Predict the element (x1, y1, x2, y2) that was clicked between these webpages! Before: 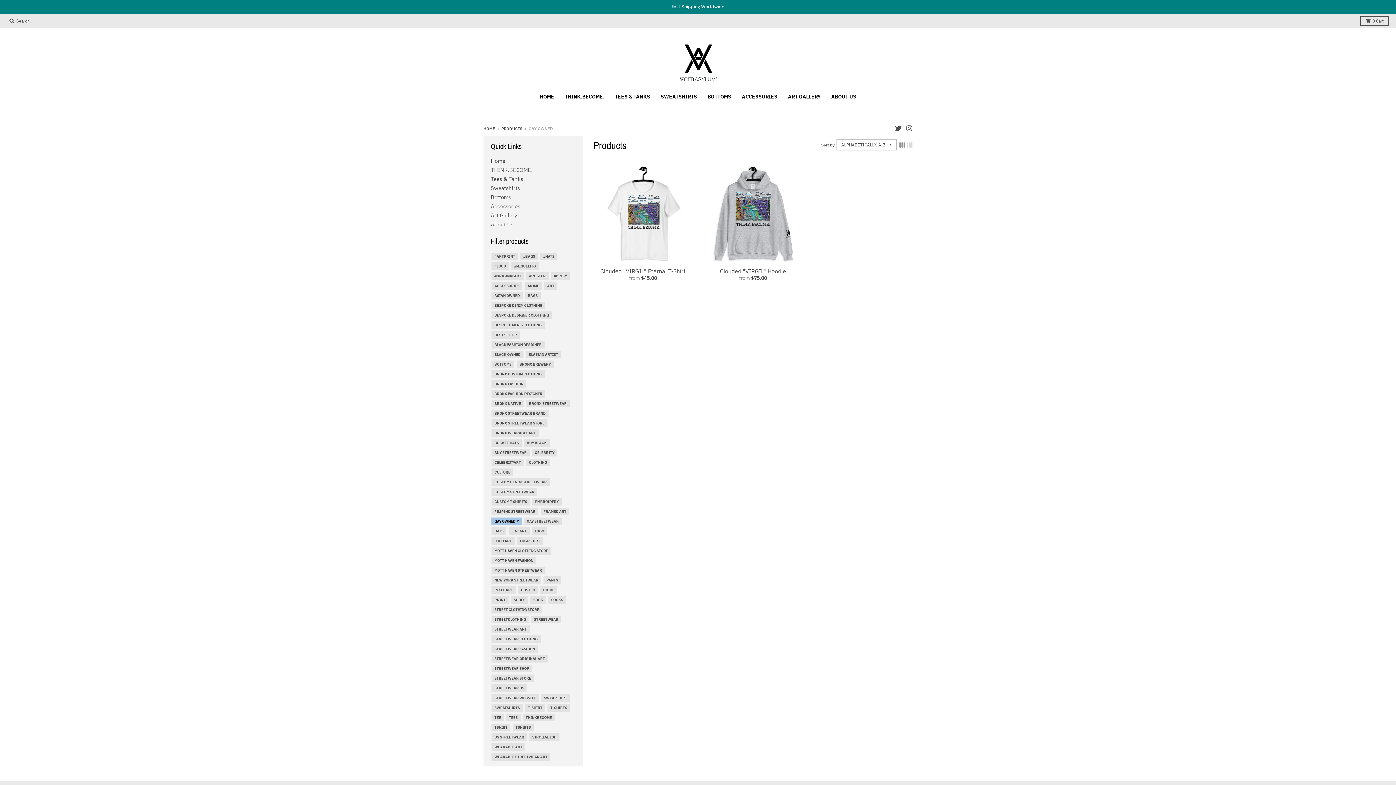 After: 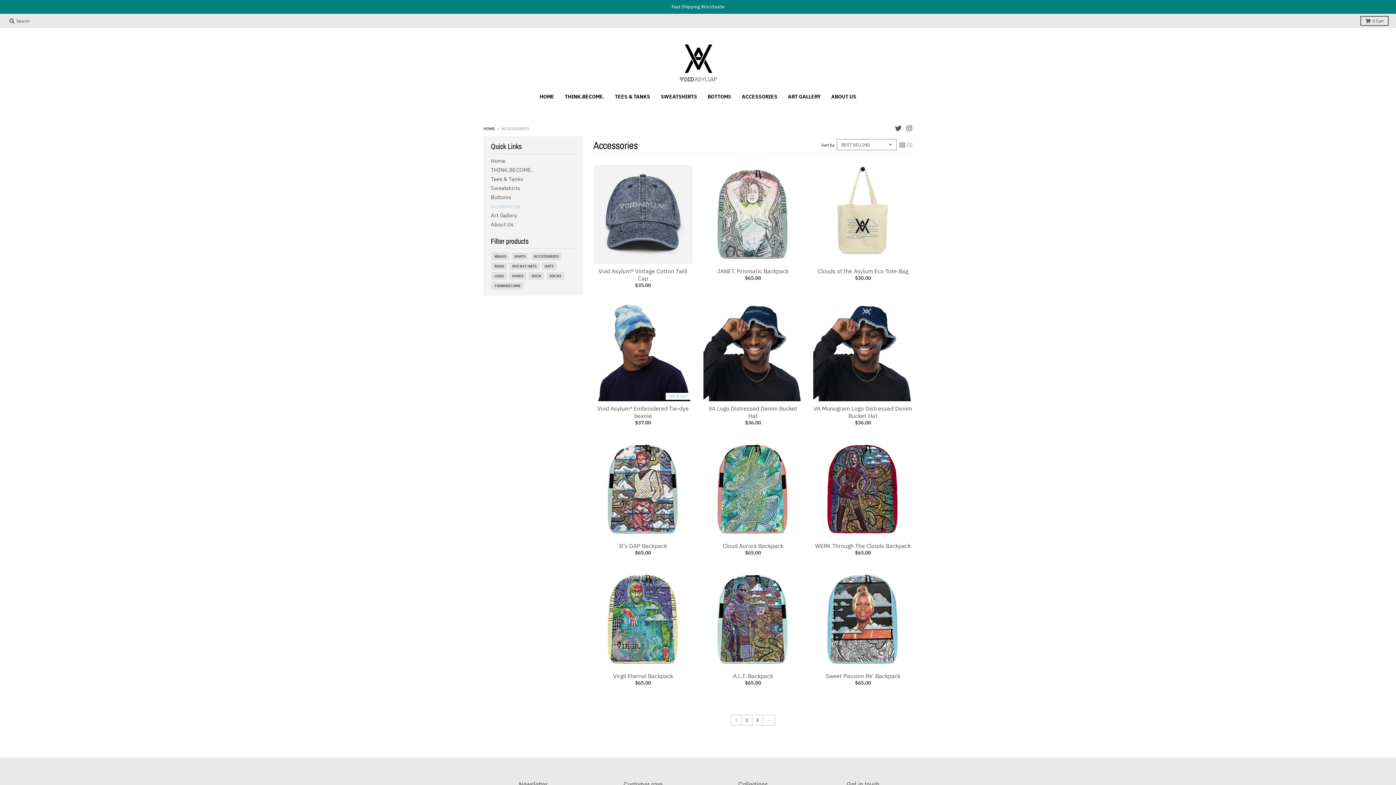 Action: bbox: (490, 202, 520, 209) label: Accessories